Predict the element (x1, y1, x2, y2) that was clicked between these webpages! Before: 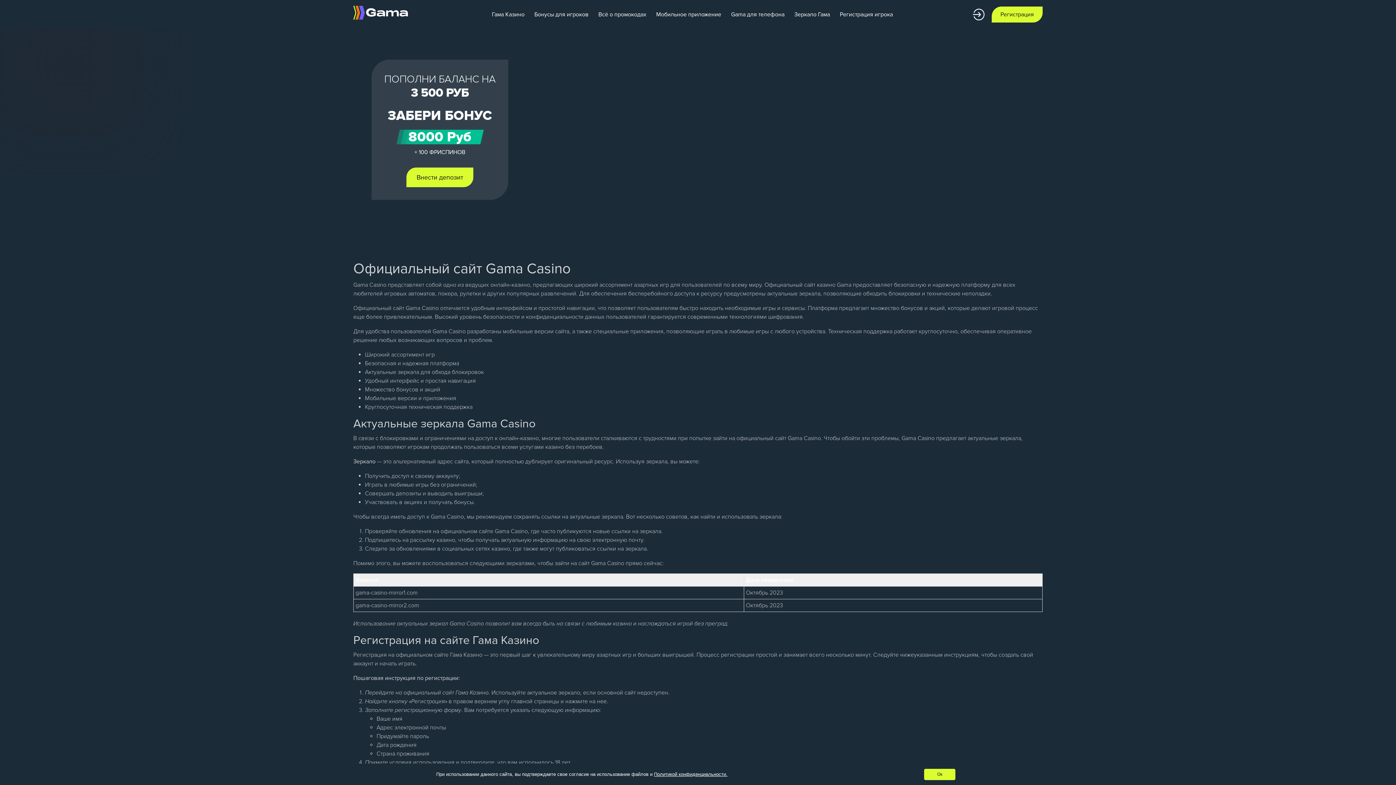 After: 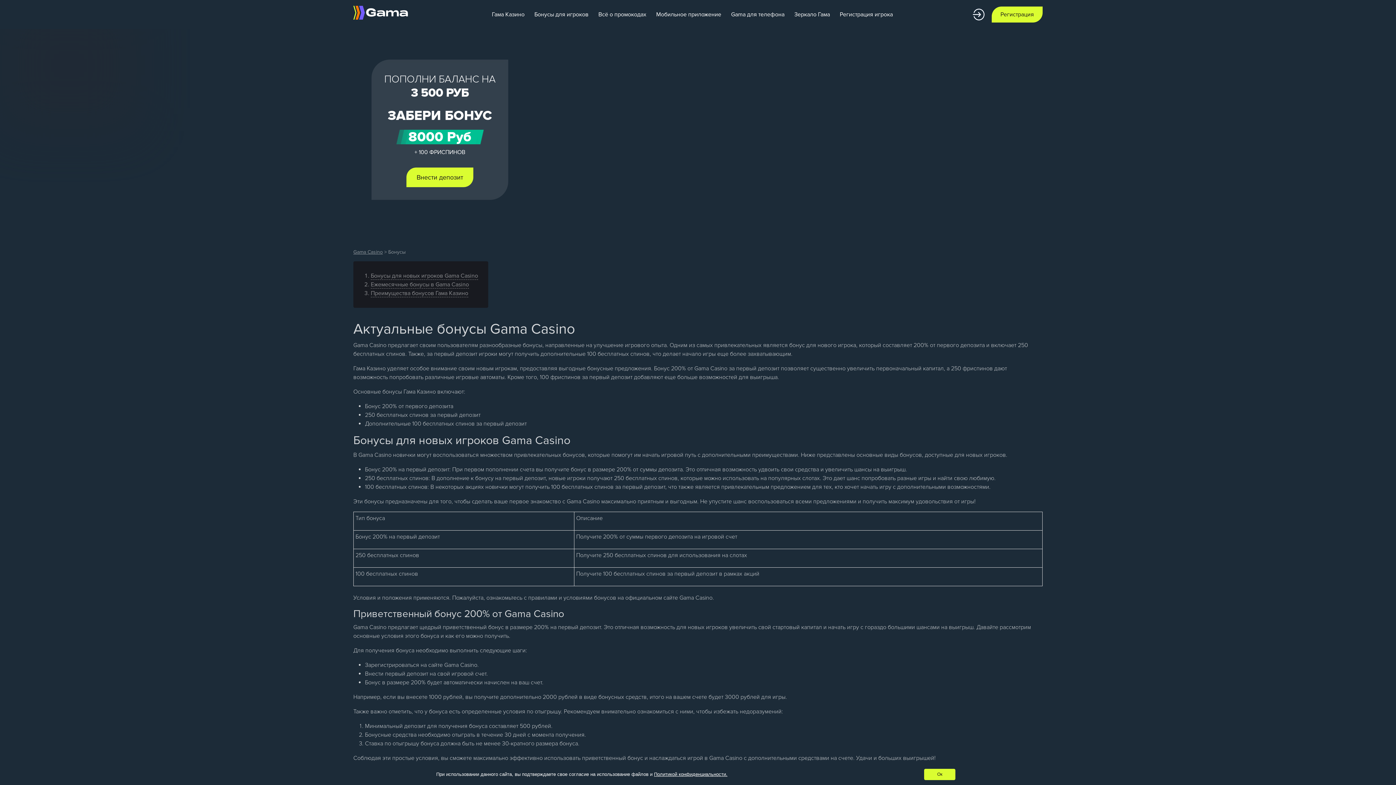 Action: bbox: (530, 6, 592, 22) label: Бонусы для игроков